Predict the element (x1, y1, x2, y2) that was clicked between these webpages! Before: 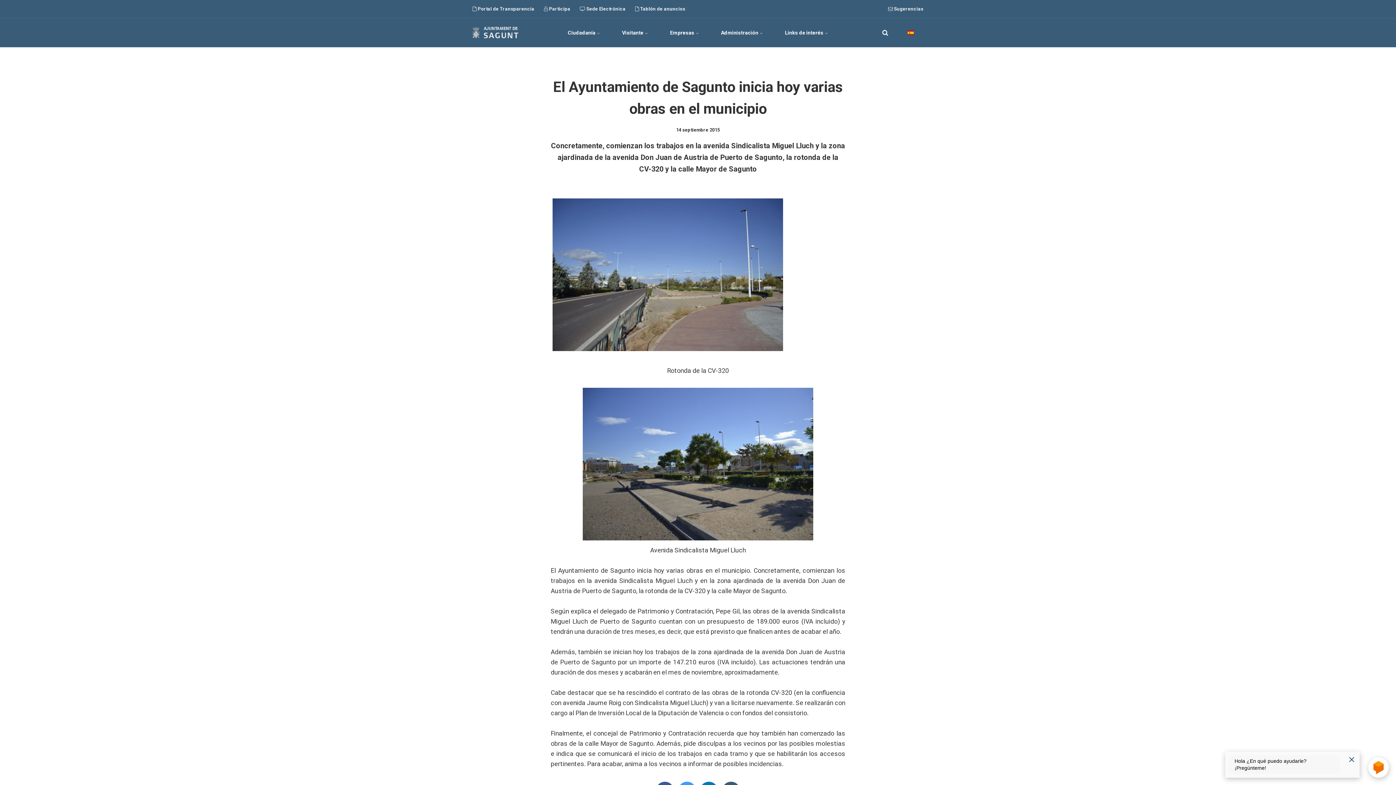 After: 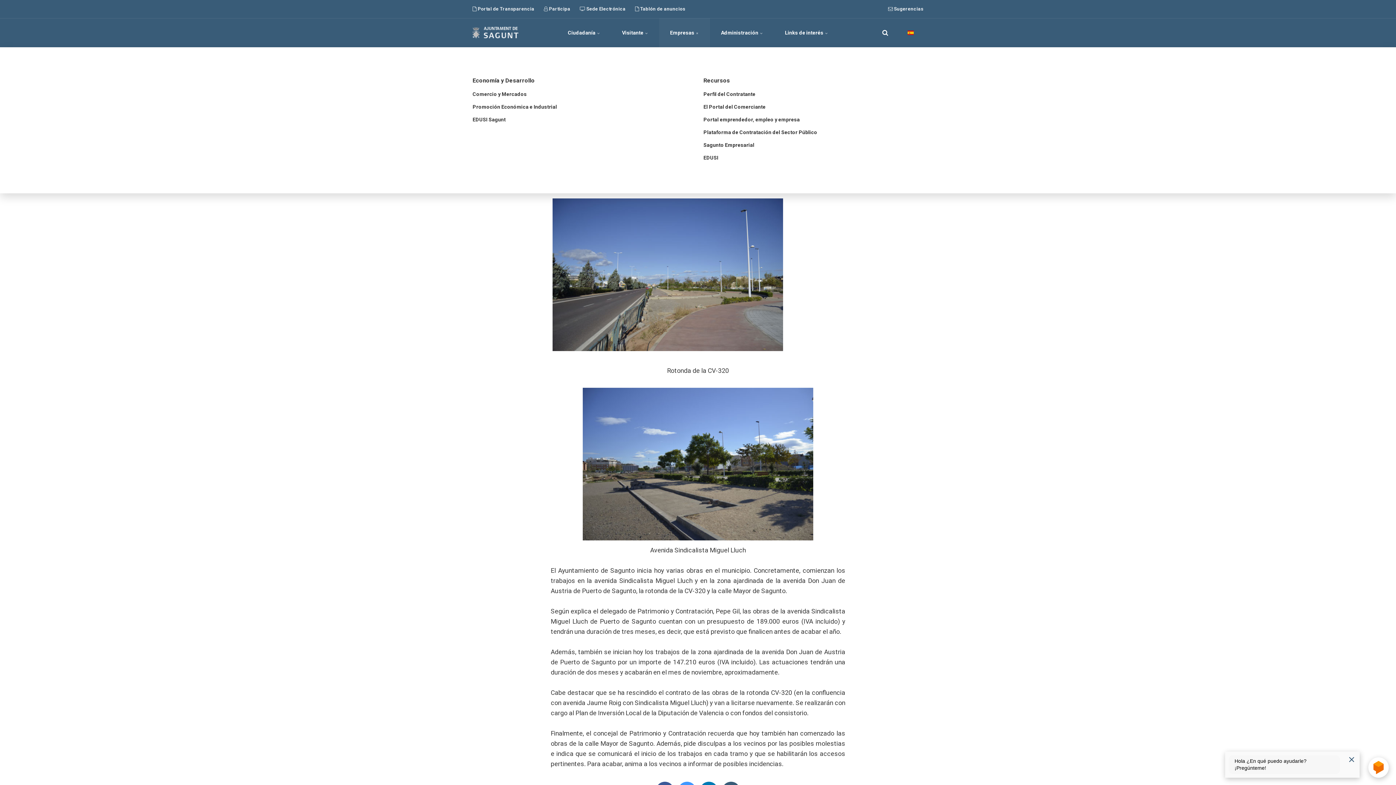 Action: bbox: (659, 18, 710, 47) label: Empresas 